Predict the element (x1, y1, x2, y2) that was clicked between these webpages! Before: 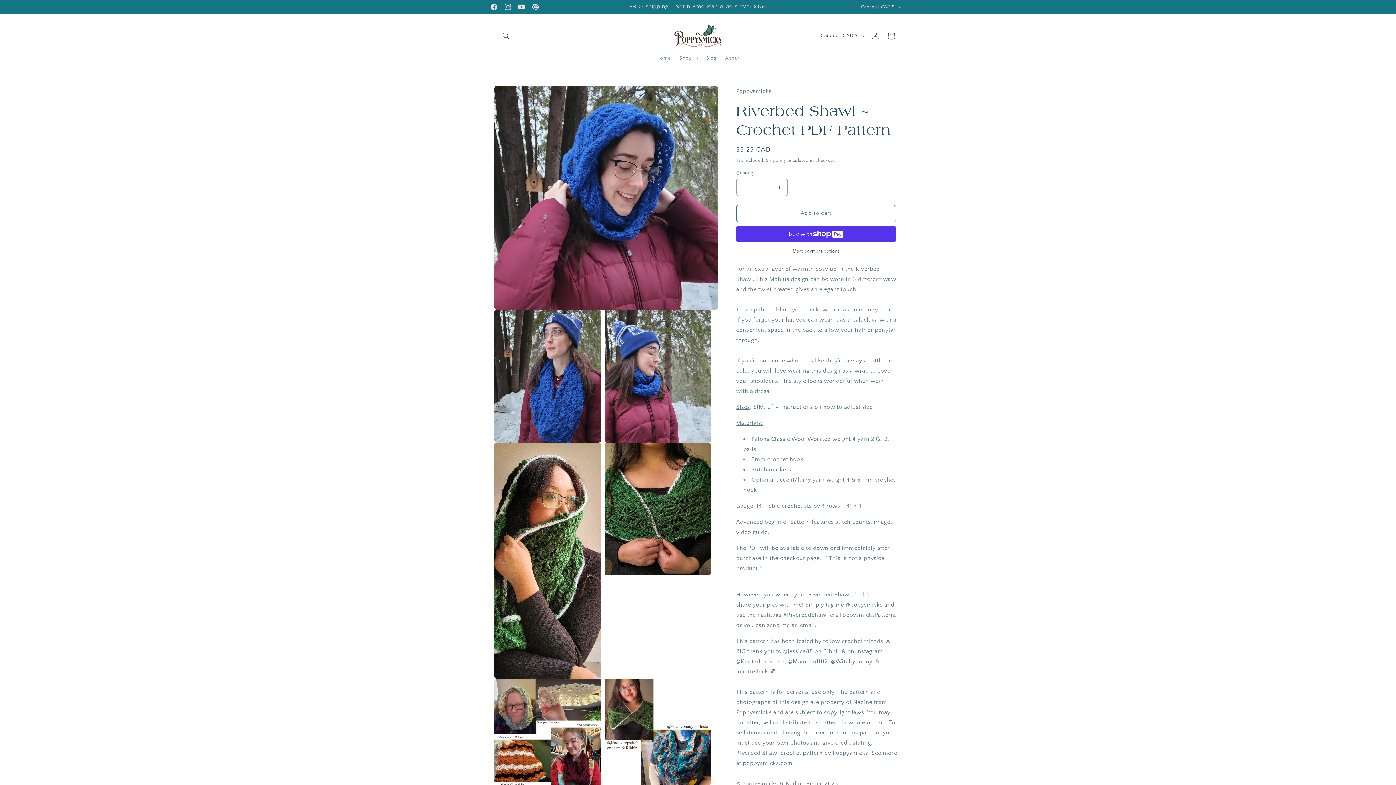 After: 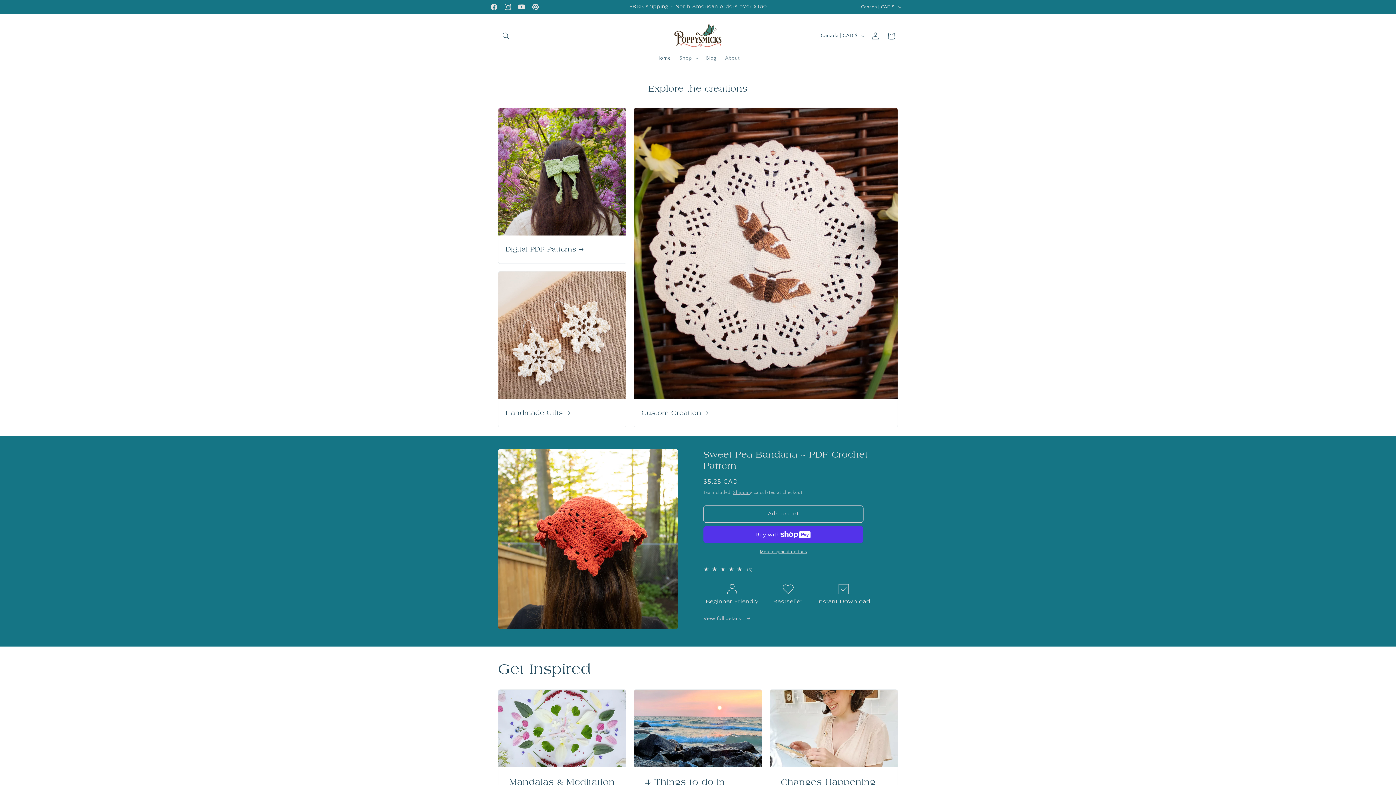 Action: label: Home bbox: (652, 50, 675, 65)